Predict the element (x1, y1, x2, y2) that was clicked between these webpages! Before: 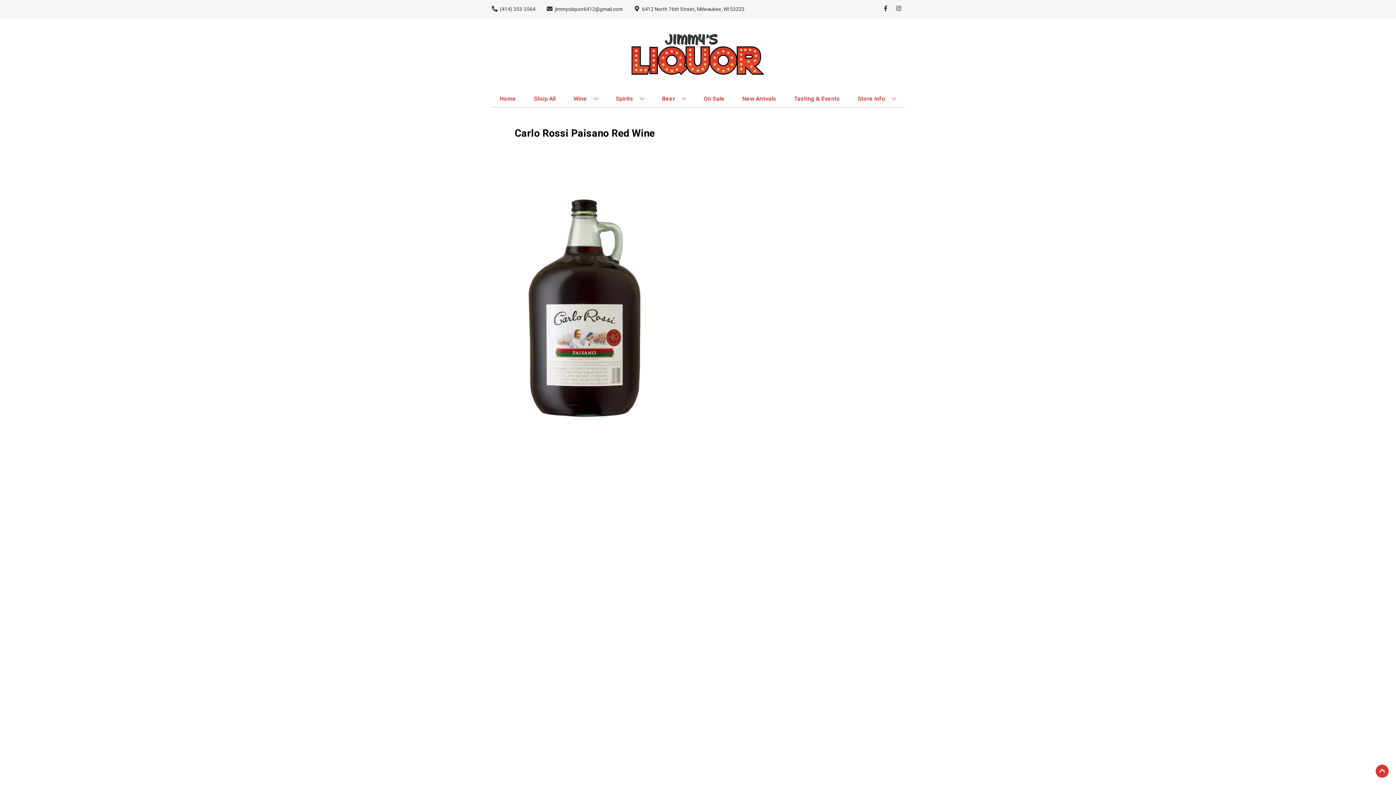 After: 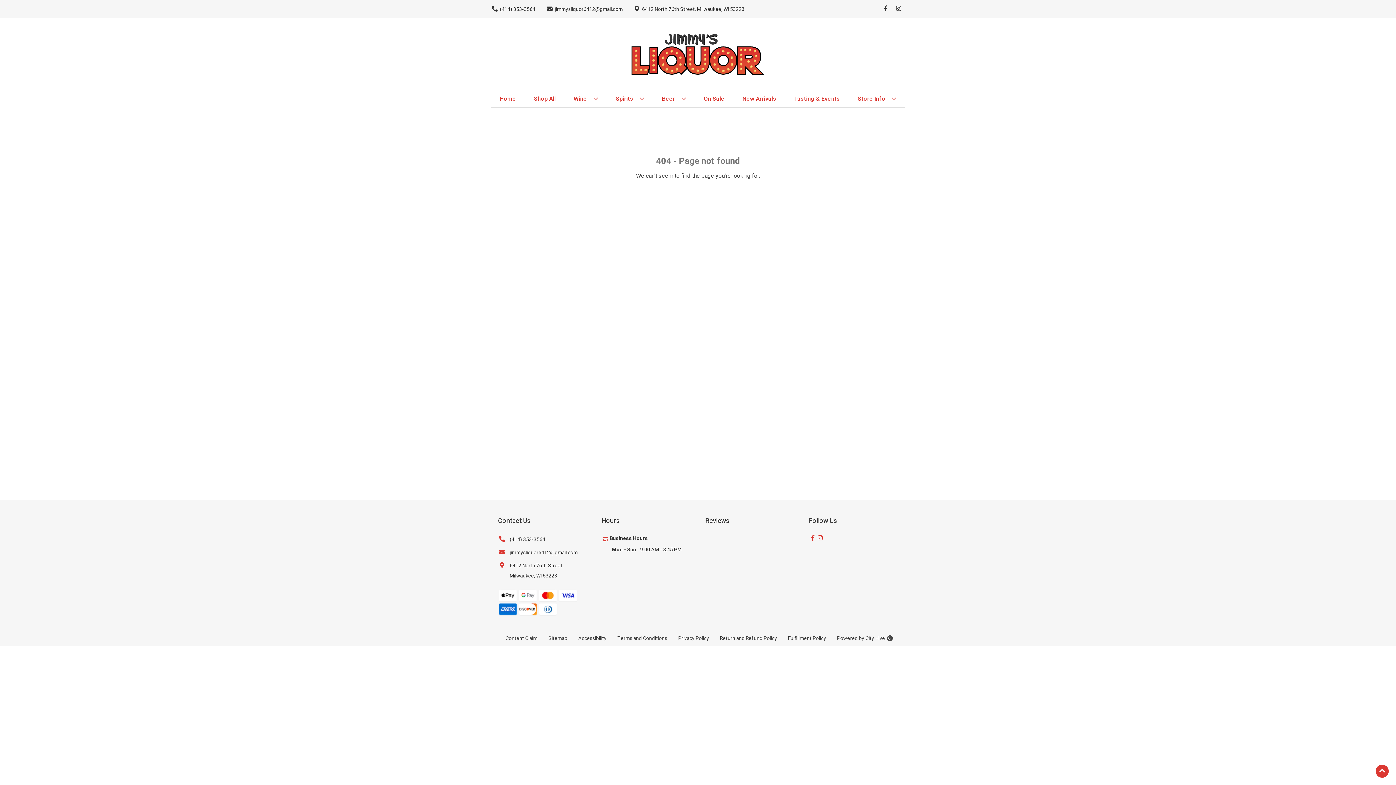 Action: label: Beer bbox: (659, 90, 689, 106)